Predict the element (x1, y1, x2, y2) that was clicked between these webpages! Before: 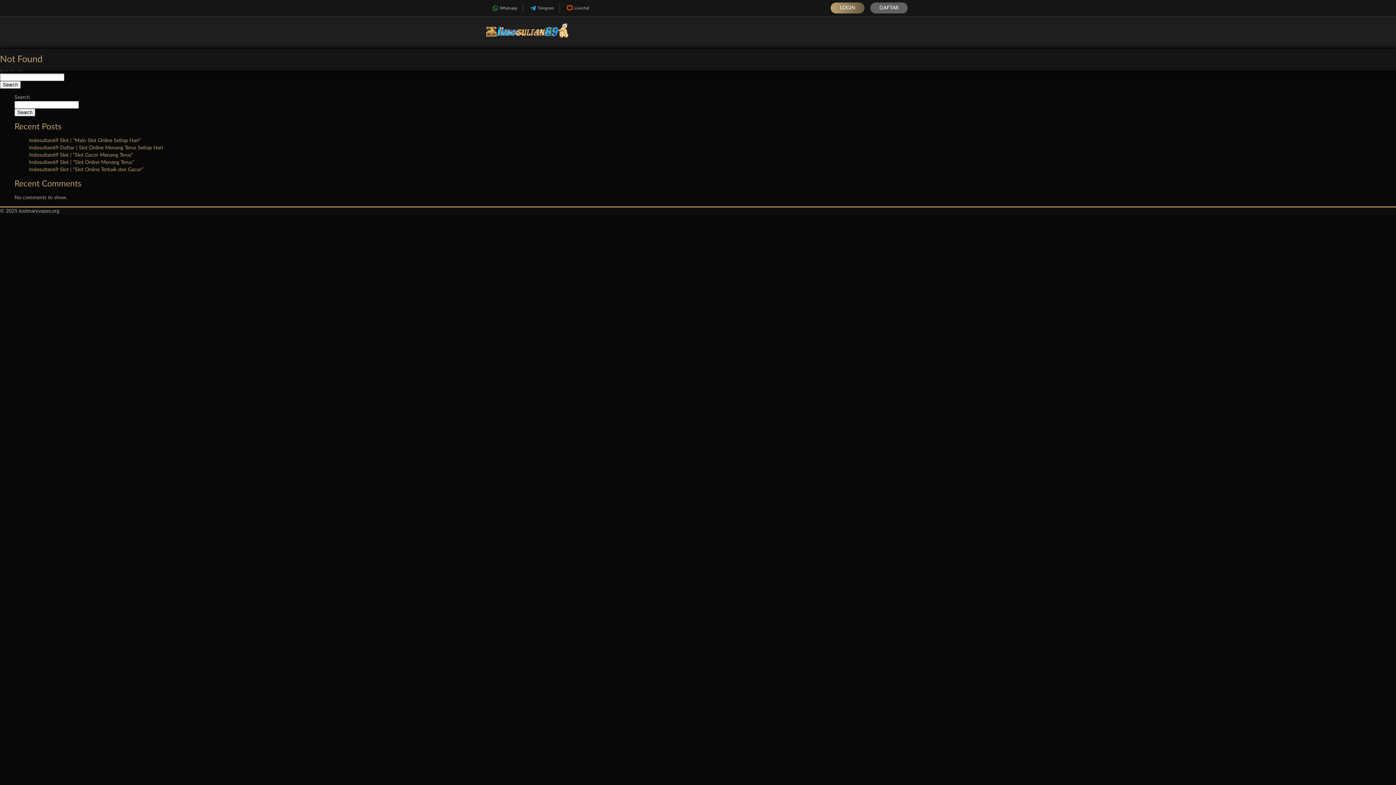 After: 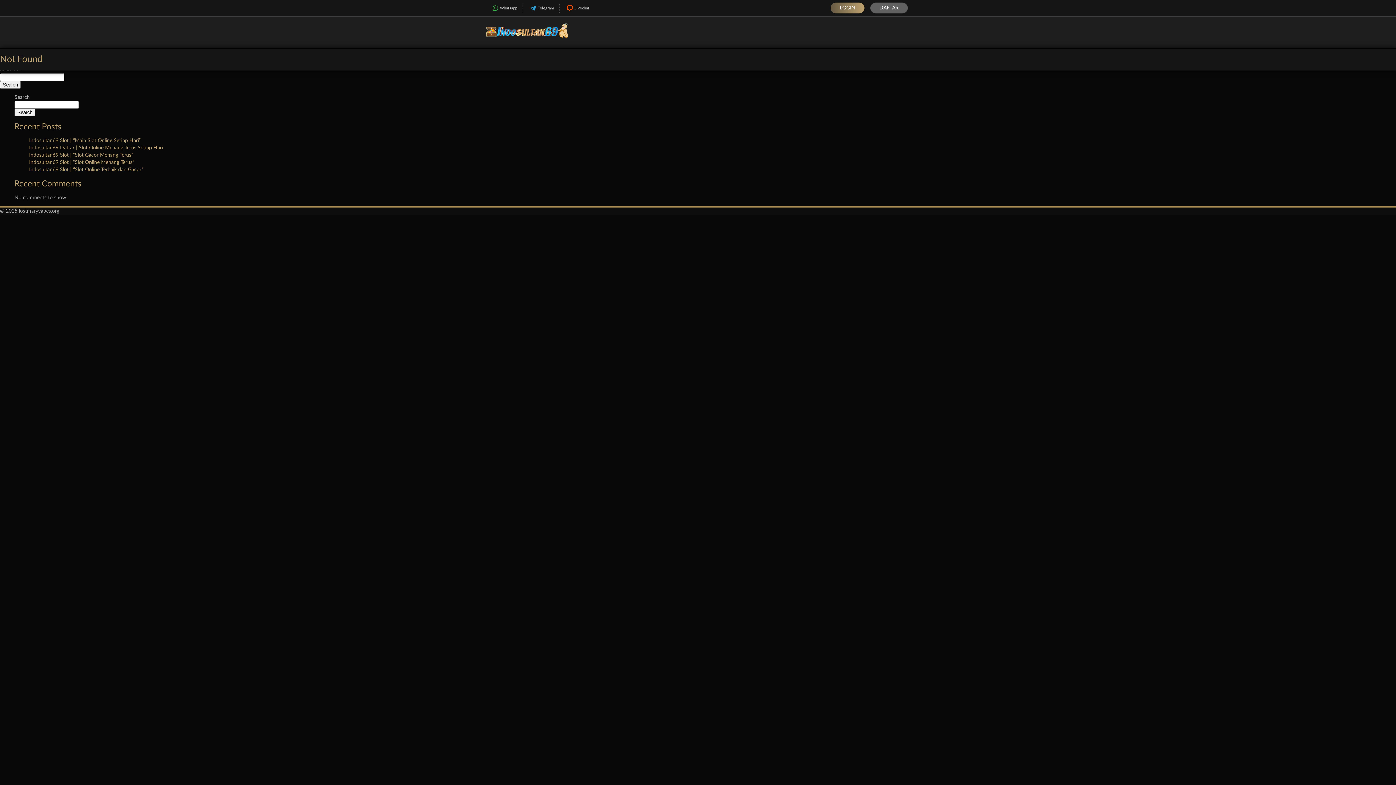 Action: label: LOGIN bbox: (830, 2, 864, 13)